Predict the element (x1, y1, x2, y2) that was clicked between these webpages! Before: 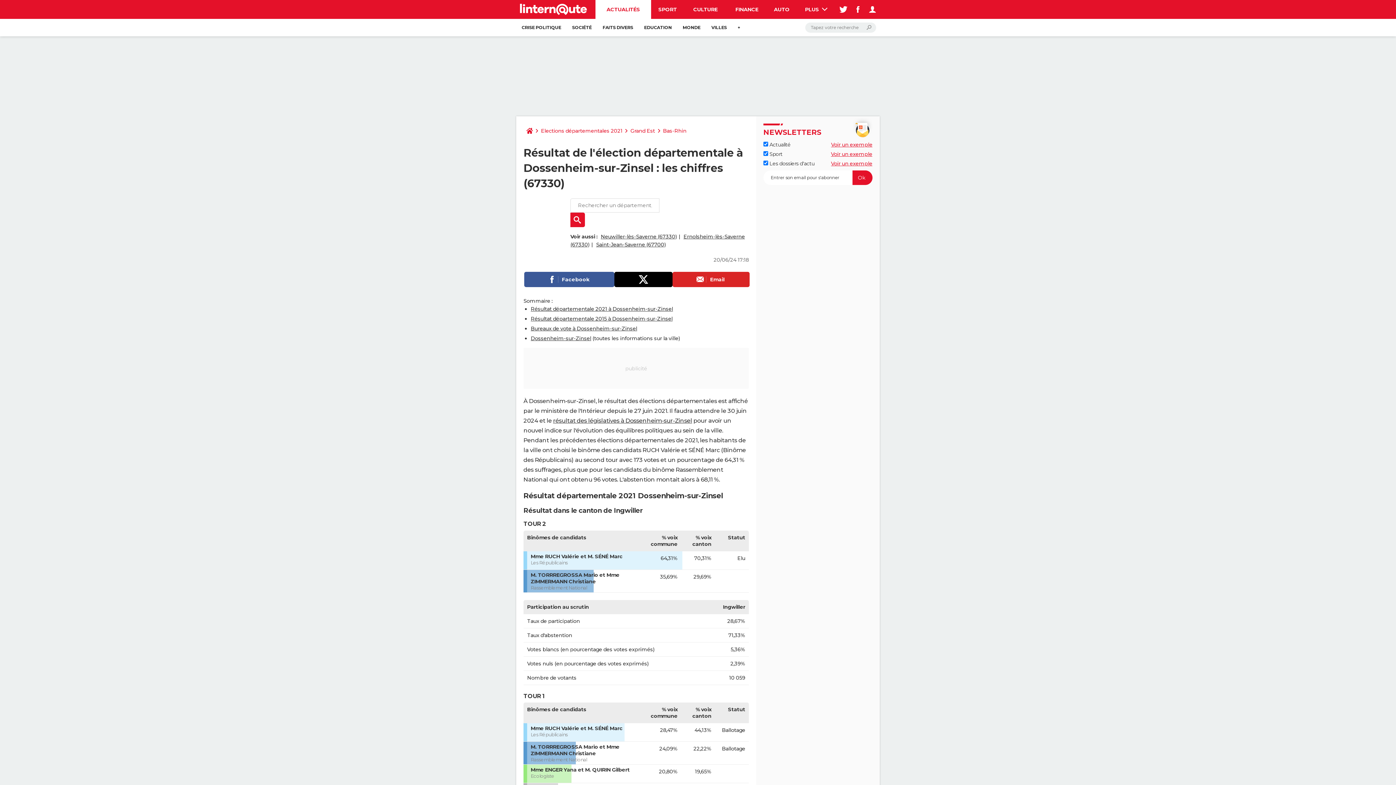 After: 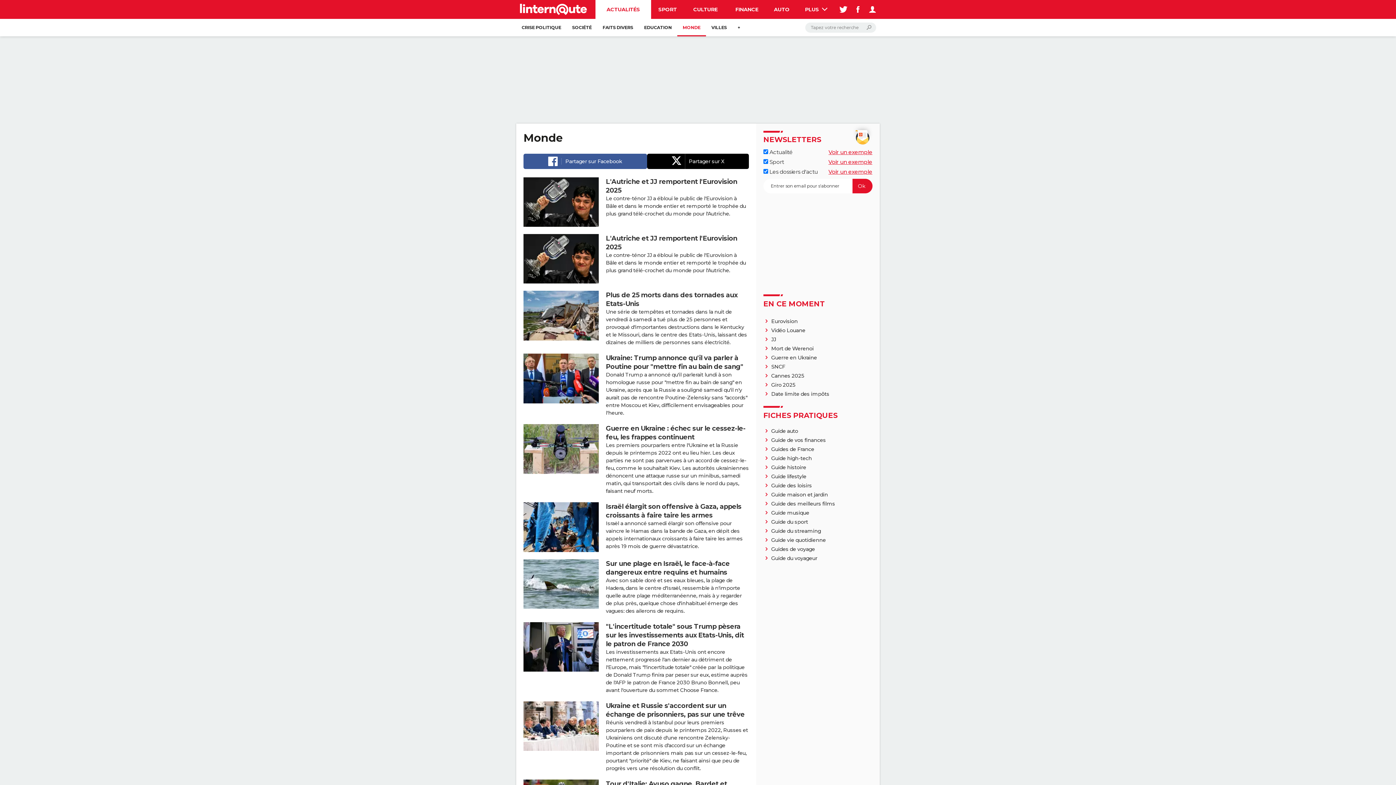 Action: label: MONDE bbox: (677, 18, 706, 36)